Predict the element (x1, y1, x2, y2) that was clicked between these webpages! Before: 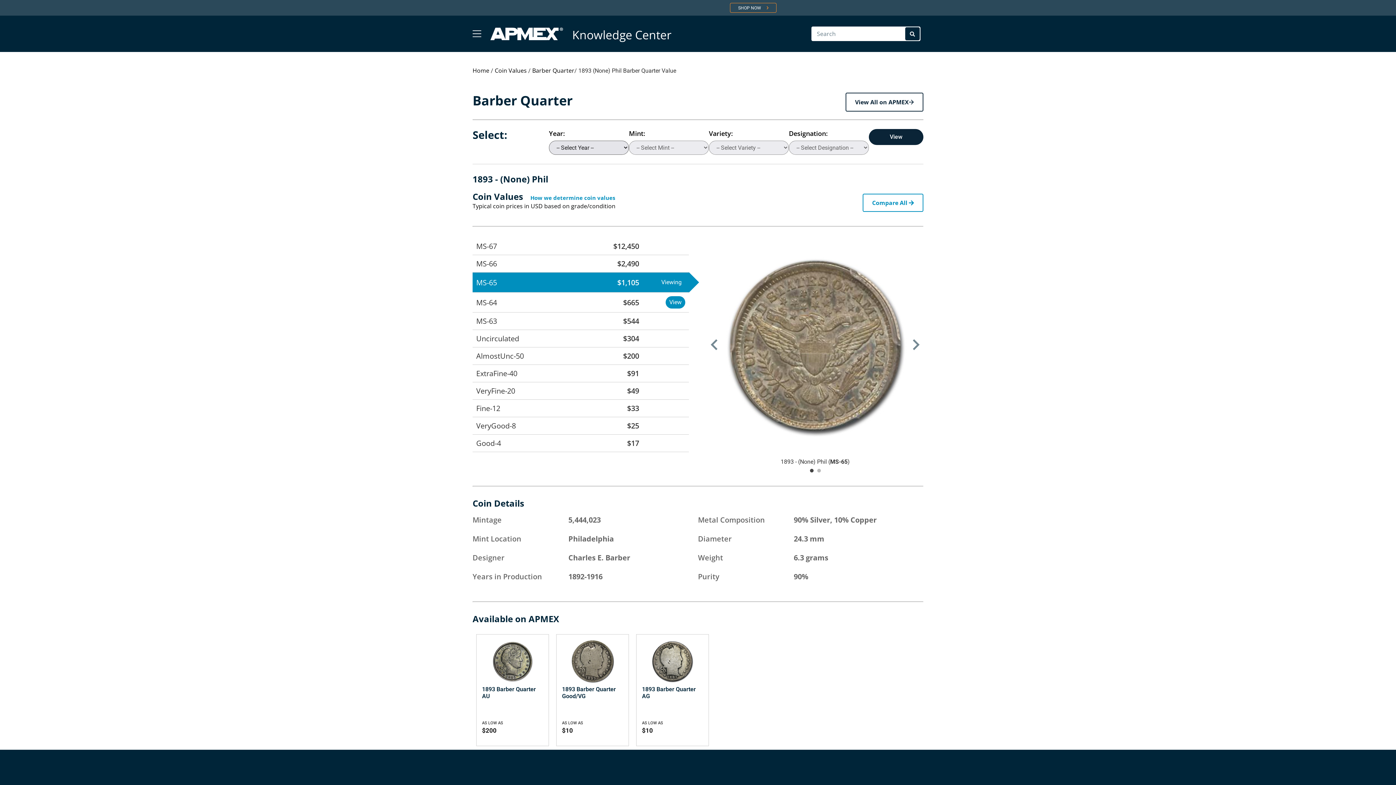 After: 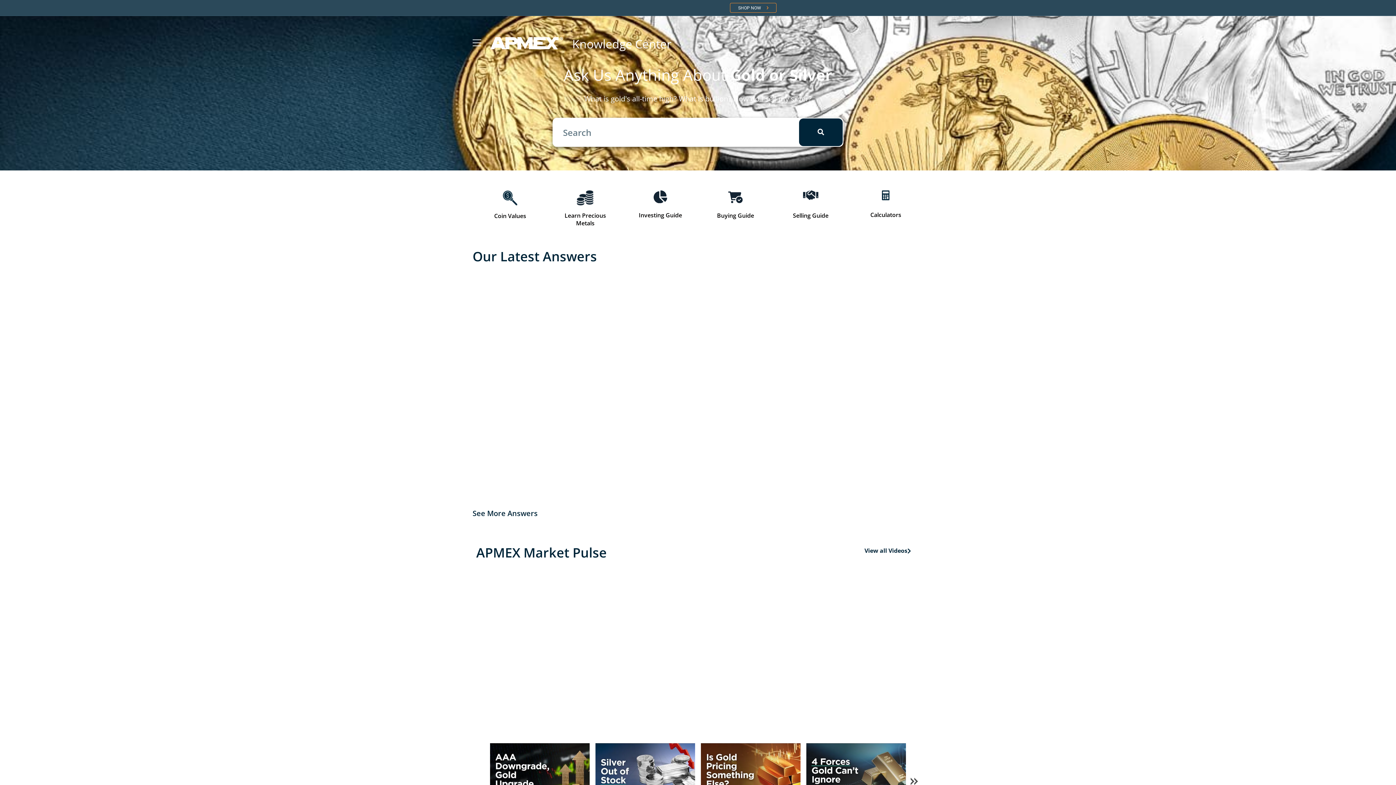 Action: label: Home bbox: (472, 66, 489, 74)